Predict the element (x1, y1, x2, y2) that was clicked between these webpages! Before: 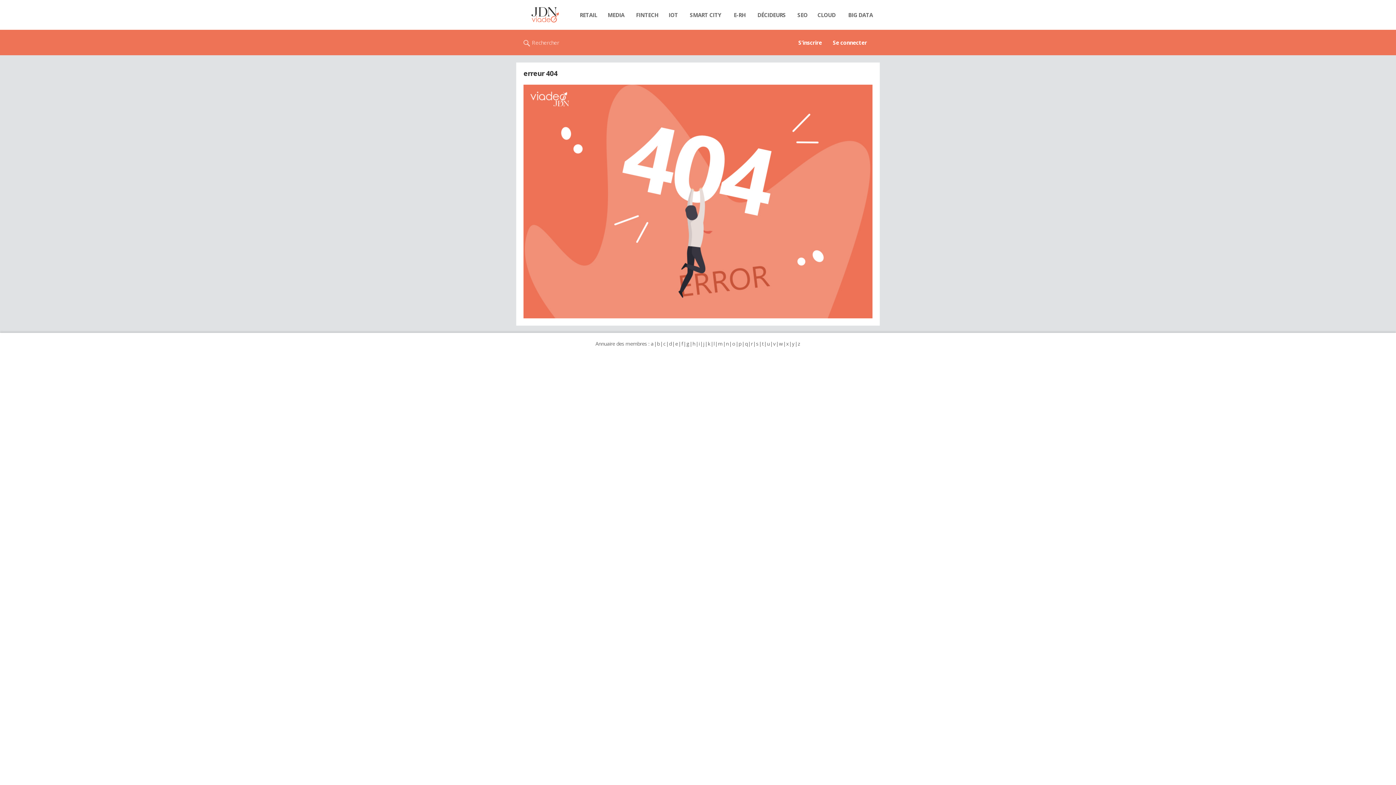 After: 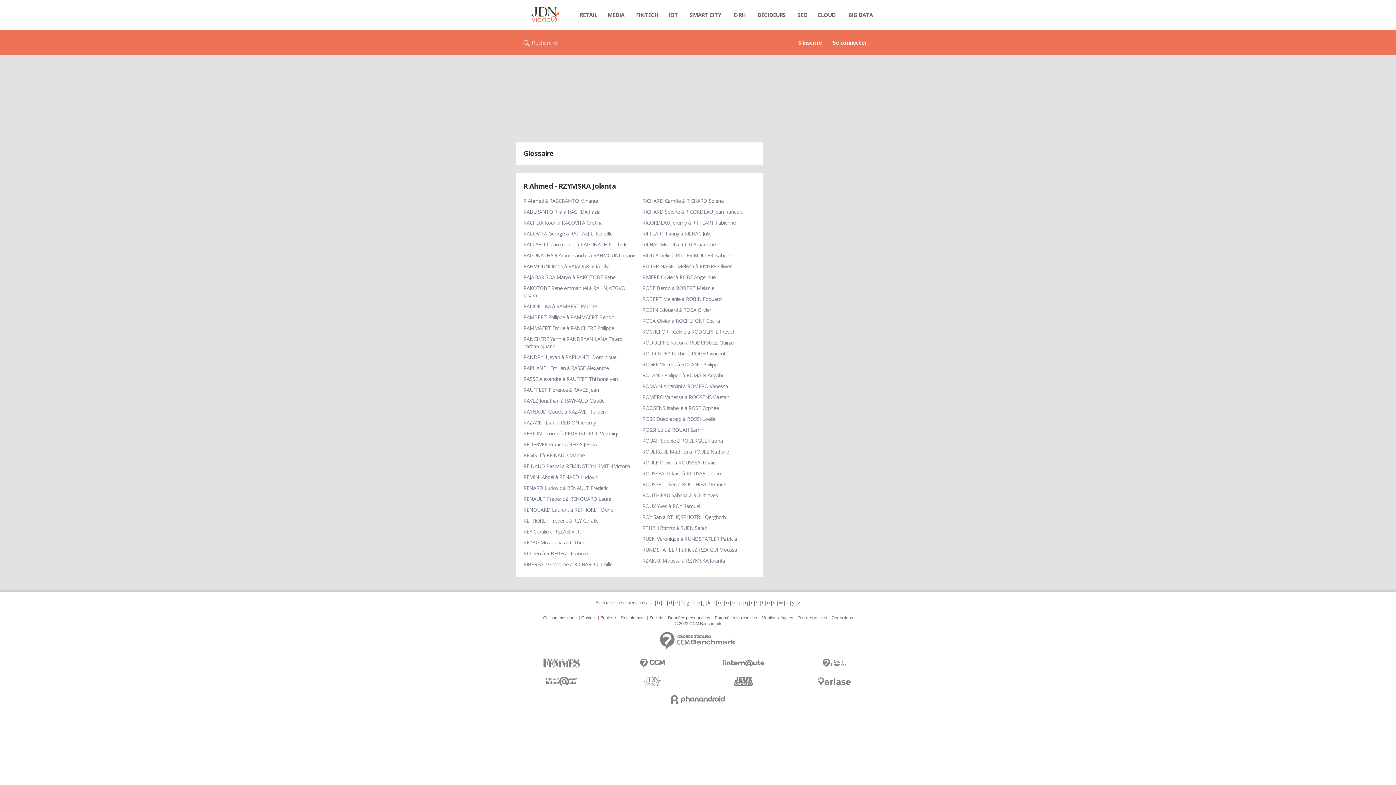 Action: bbox: (750, 340, 753, 347) label: r